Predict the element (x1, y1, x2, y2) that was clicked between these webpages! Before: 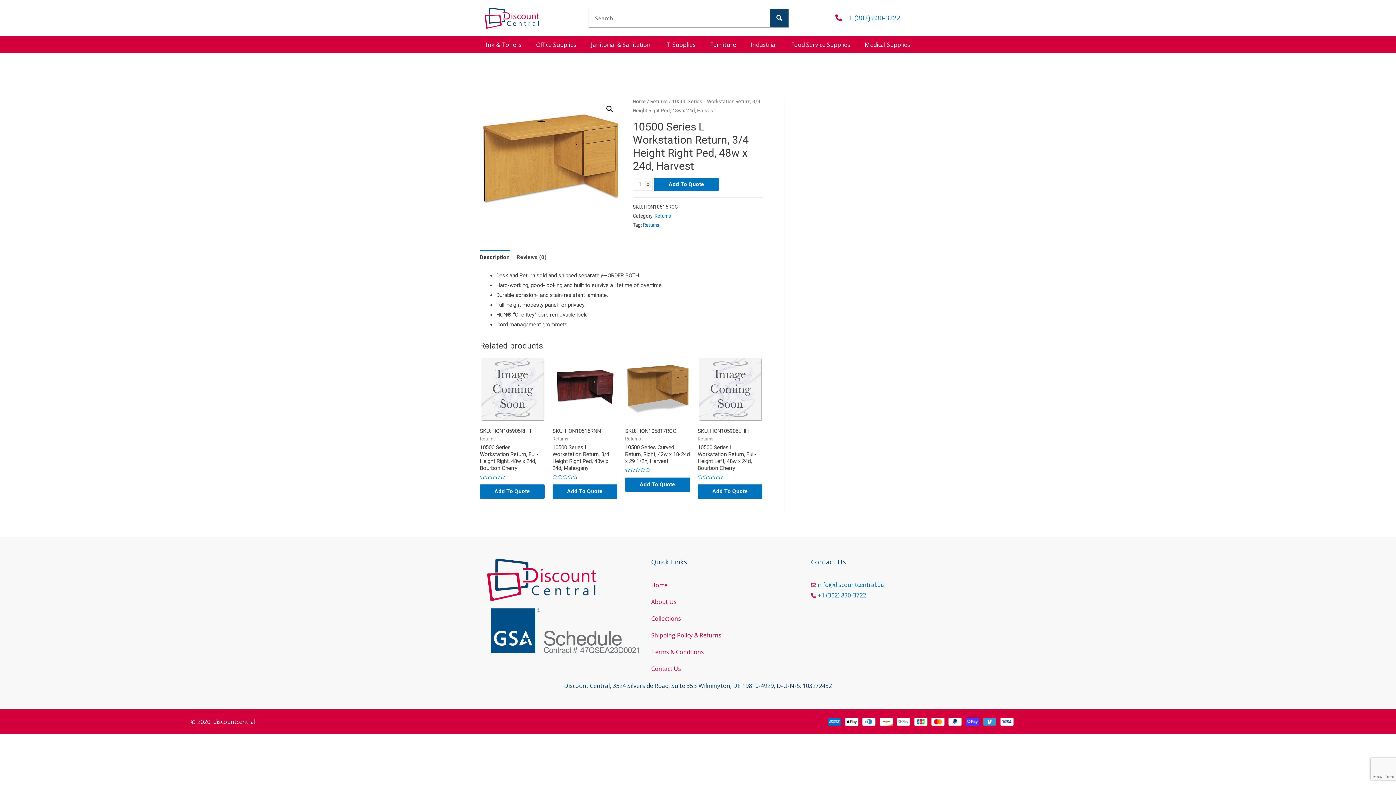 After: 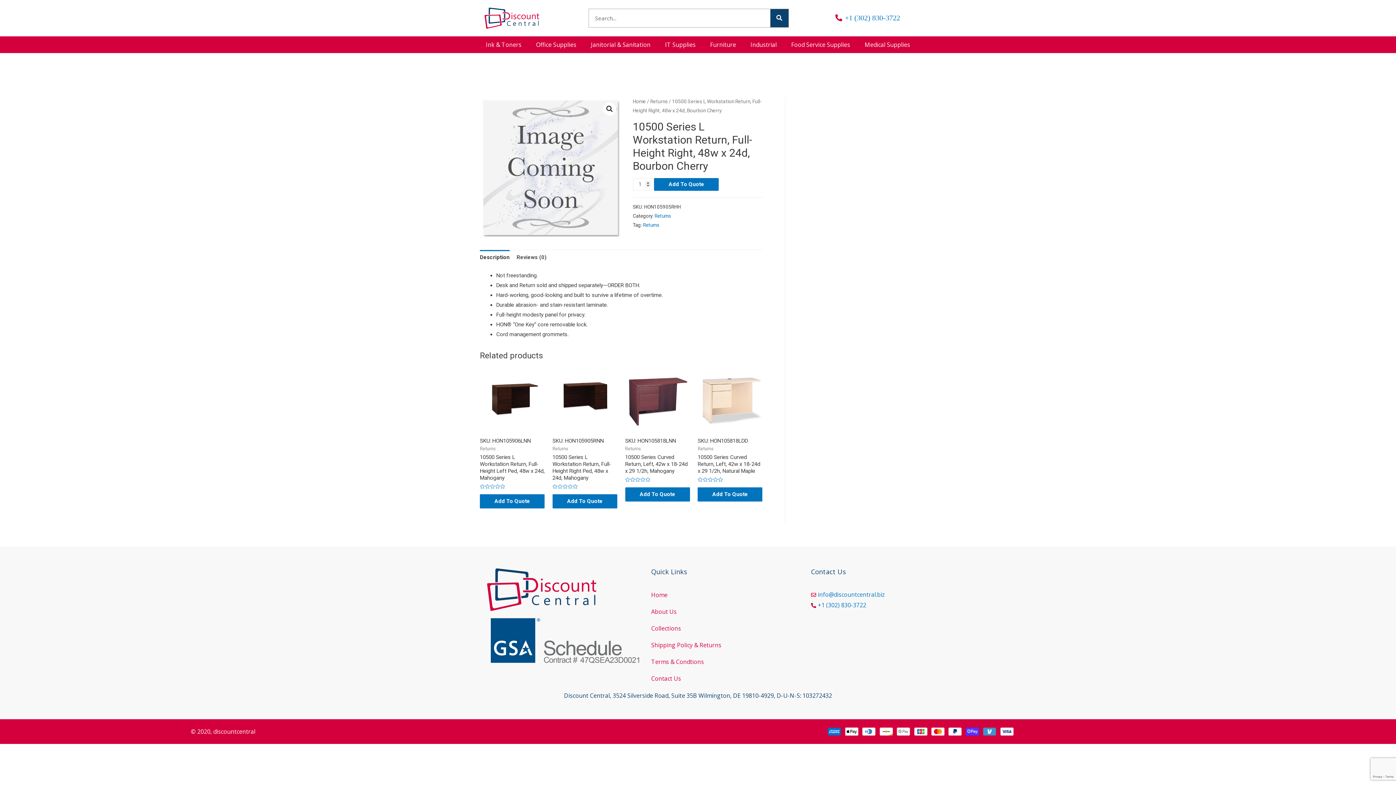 Action: label: 10500 Series L Workstation Return, Full-Height Right, 48w x 24d, Bourbon Cherry bbox: (480, 444, 545, 472)